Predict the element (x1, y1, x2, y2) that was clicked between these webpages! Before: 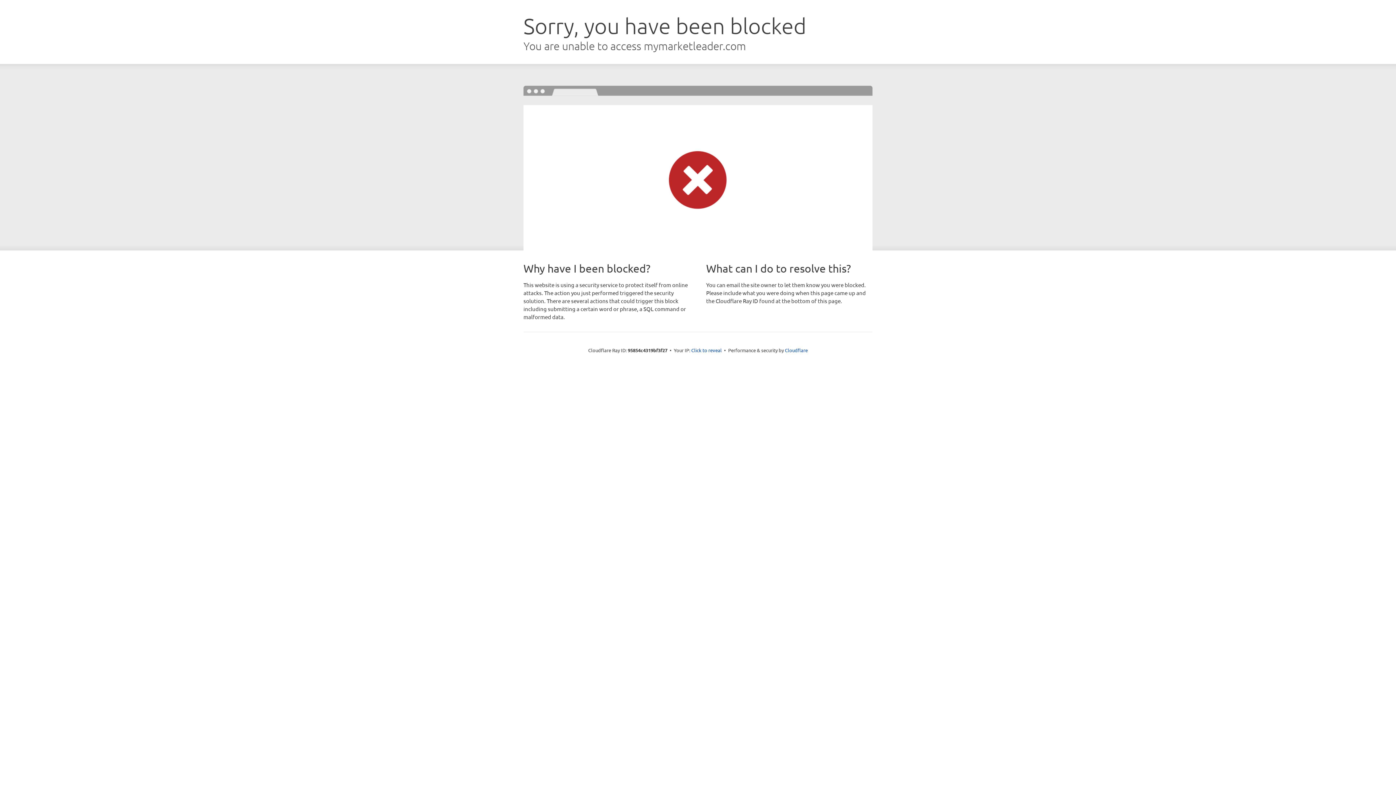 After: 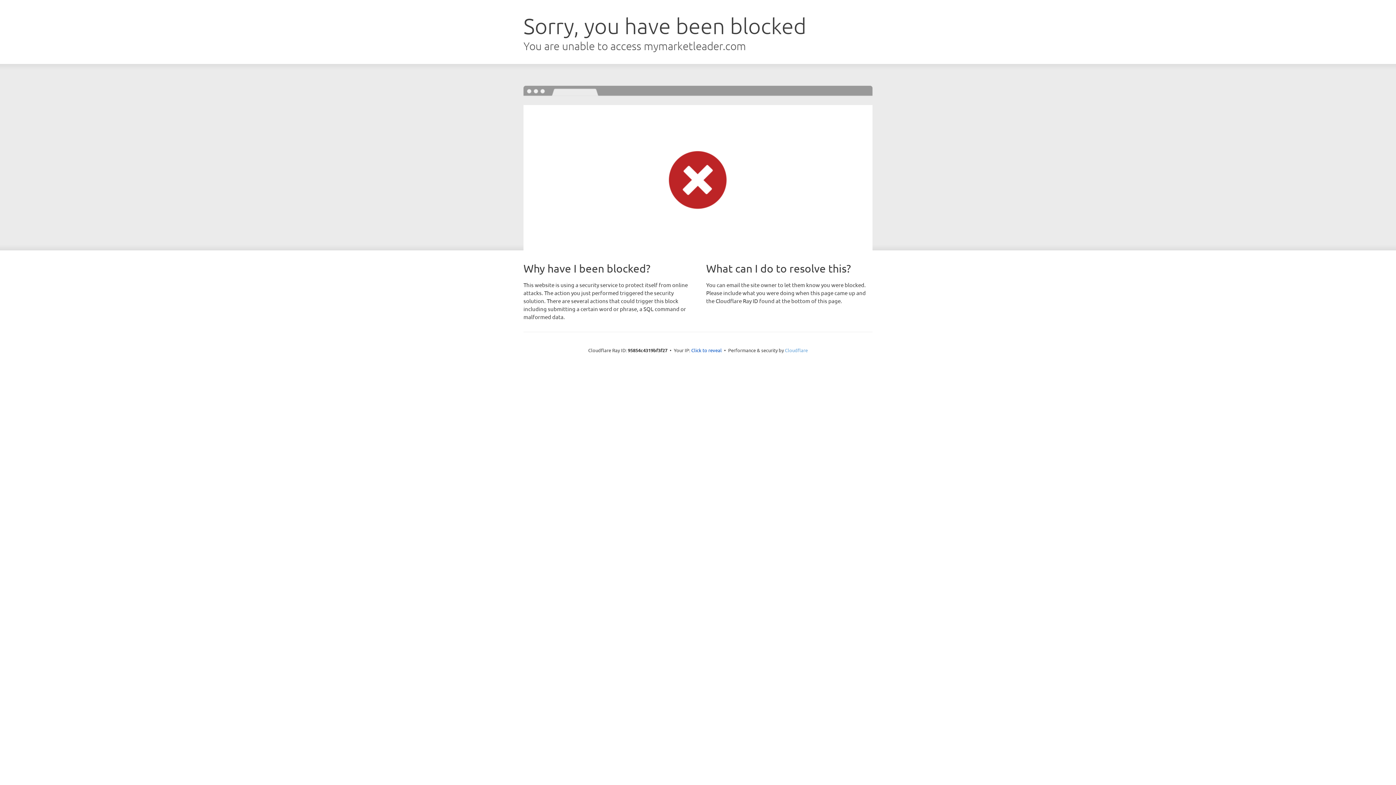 Action: label: Cloudflare bbox: (785, 347, 808, 353)